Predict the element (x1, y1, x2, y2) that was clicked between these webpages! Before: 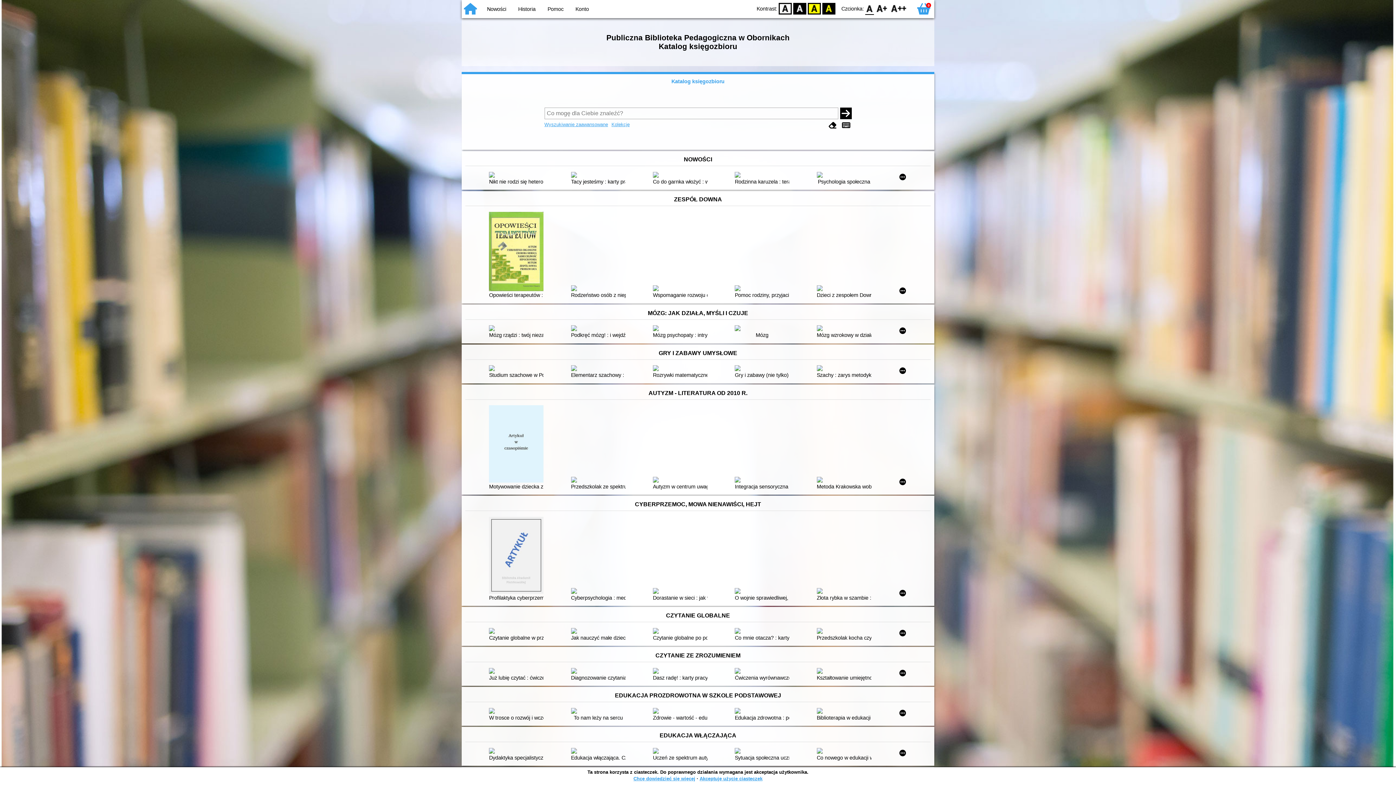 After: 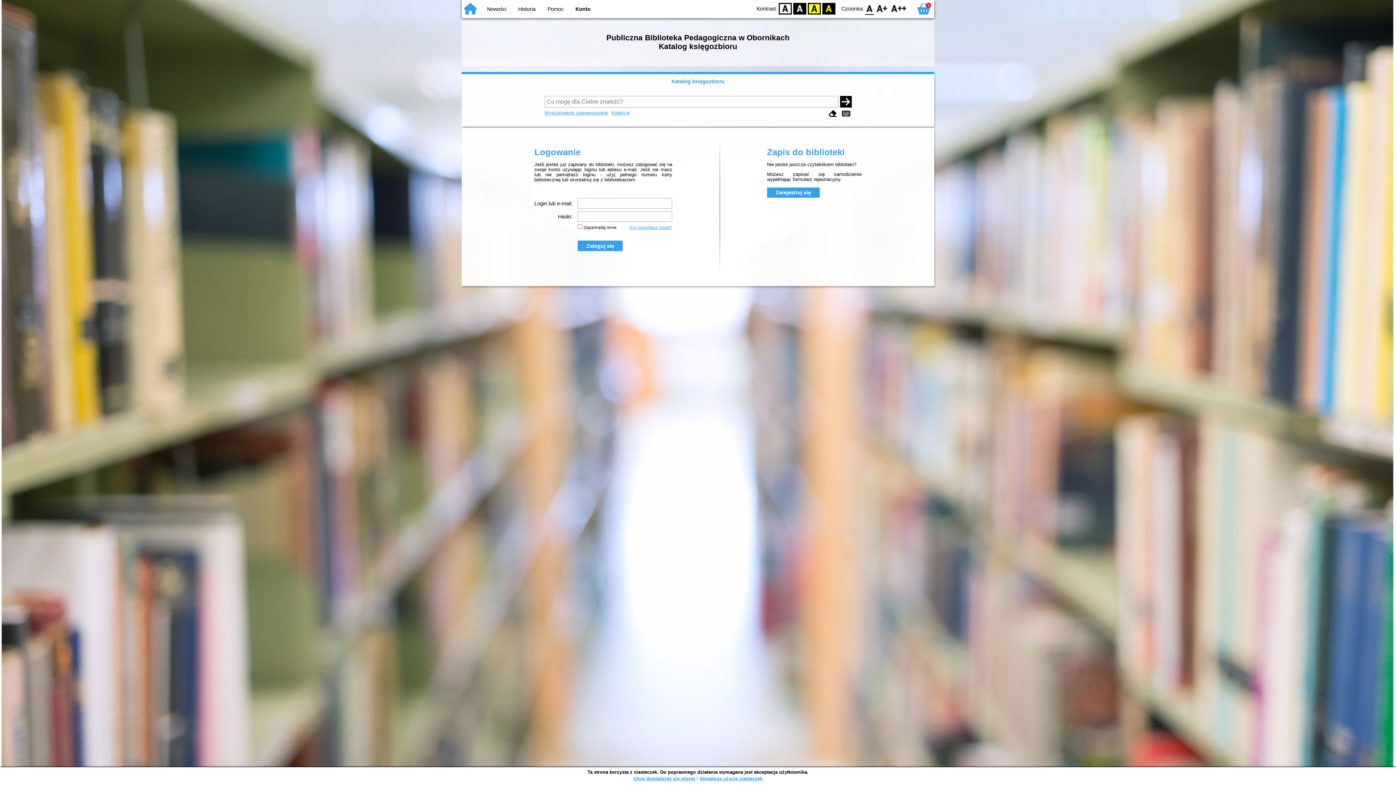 Action: label: Konto bbox: (575, 6, 589, 12)